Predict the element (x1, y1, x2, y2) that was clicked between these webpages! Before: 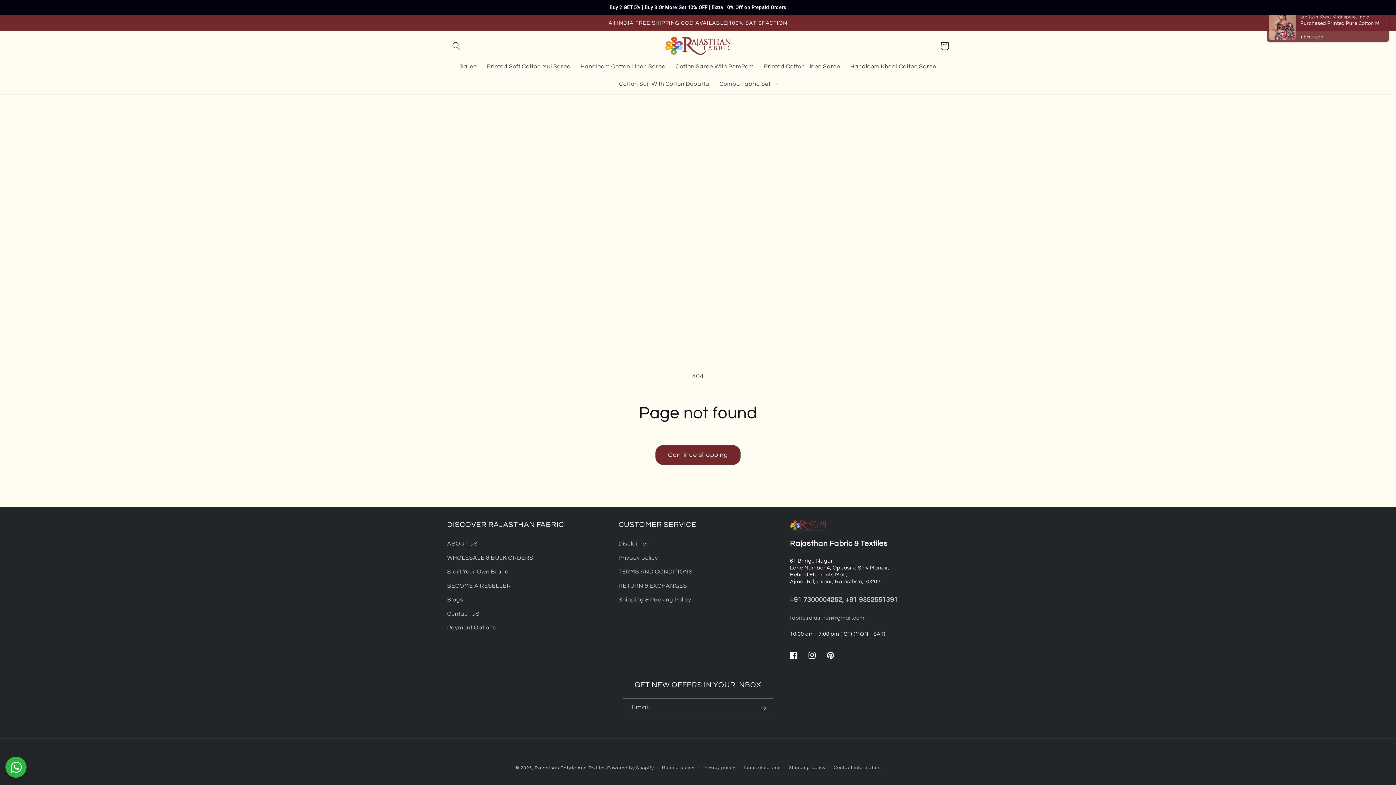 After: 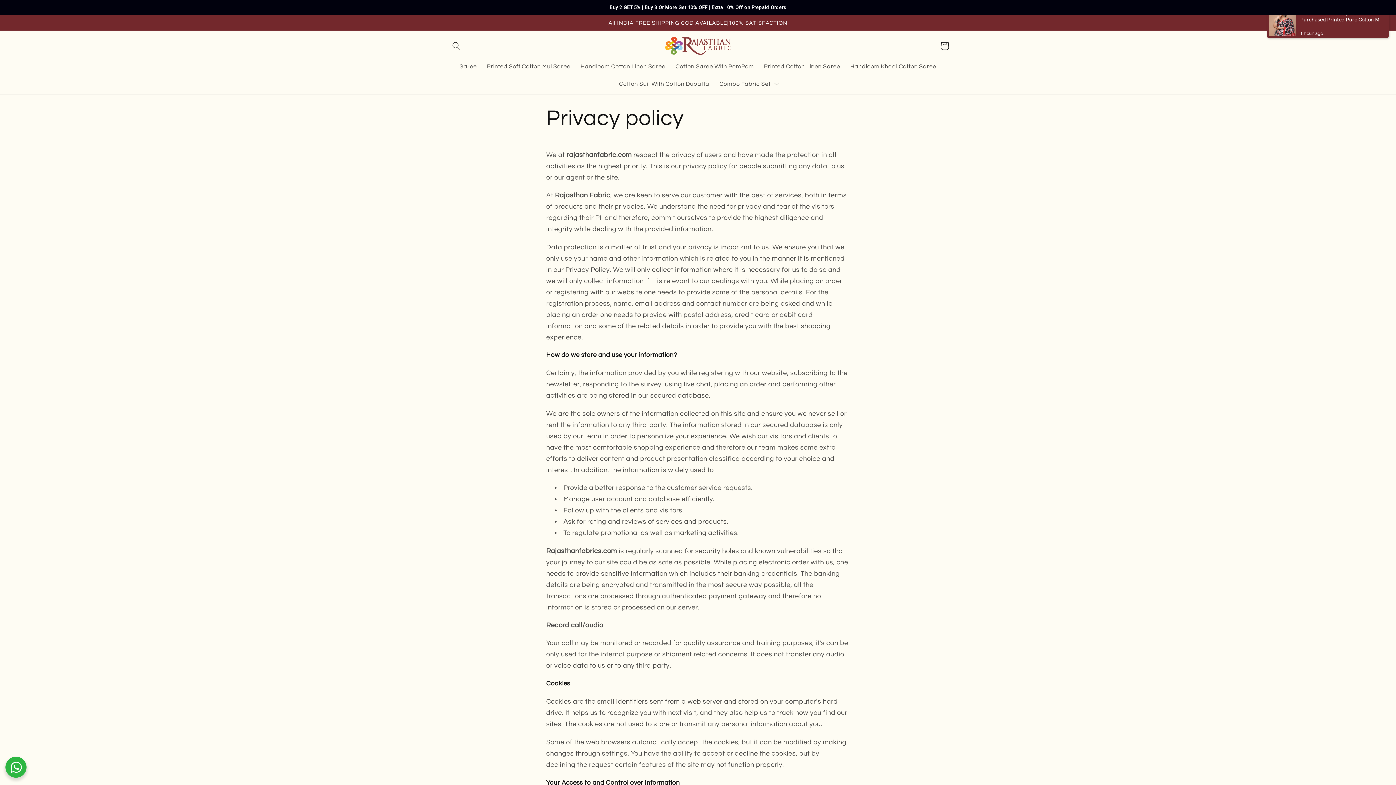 Action: label: Privacy policy bbox: (618, 551, 658, 565)